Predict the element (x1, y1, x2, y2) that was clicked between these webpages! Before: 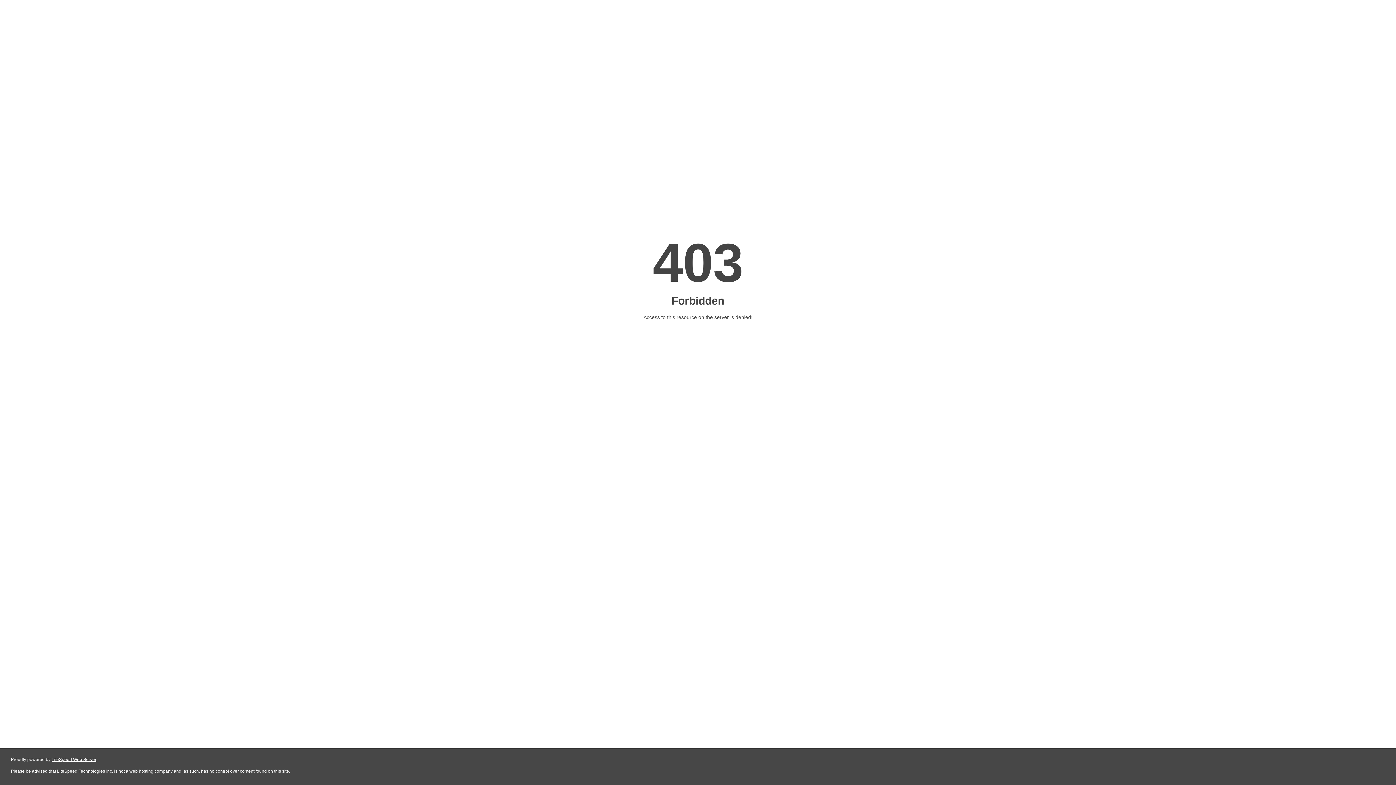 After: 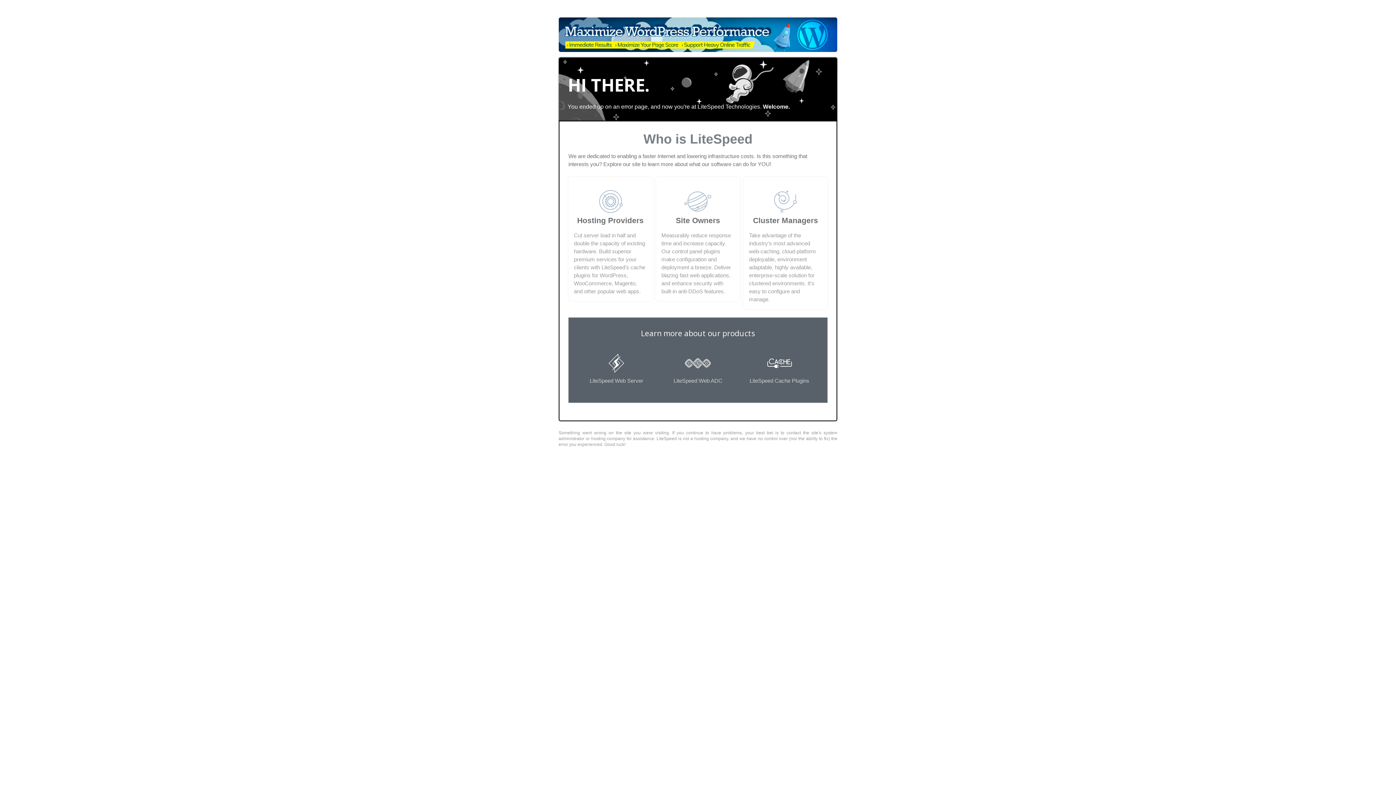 Action: bbox: (51, 757, 96, 762) label: LiteSpeed Web Server